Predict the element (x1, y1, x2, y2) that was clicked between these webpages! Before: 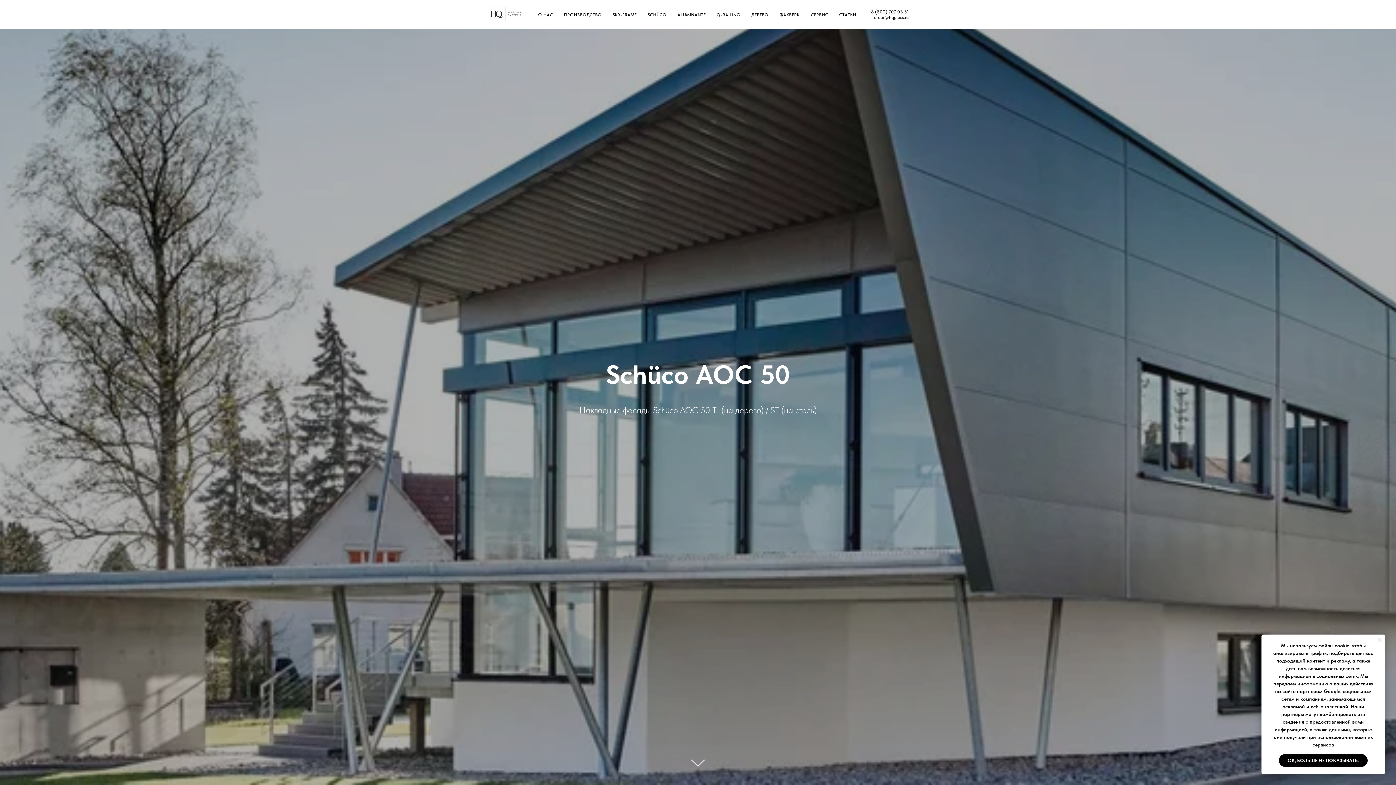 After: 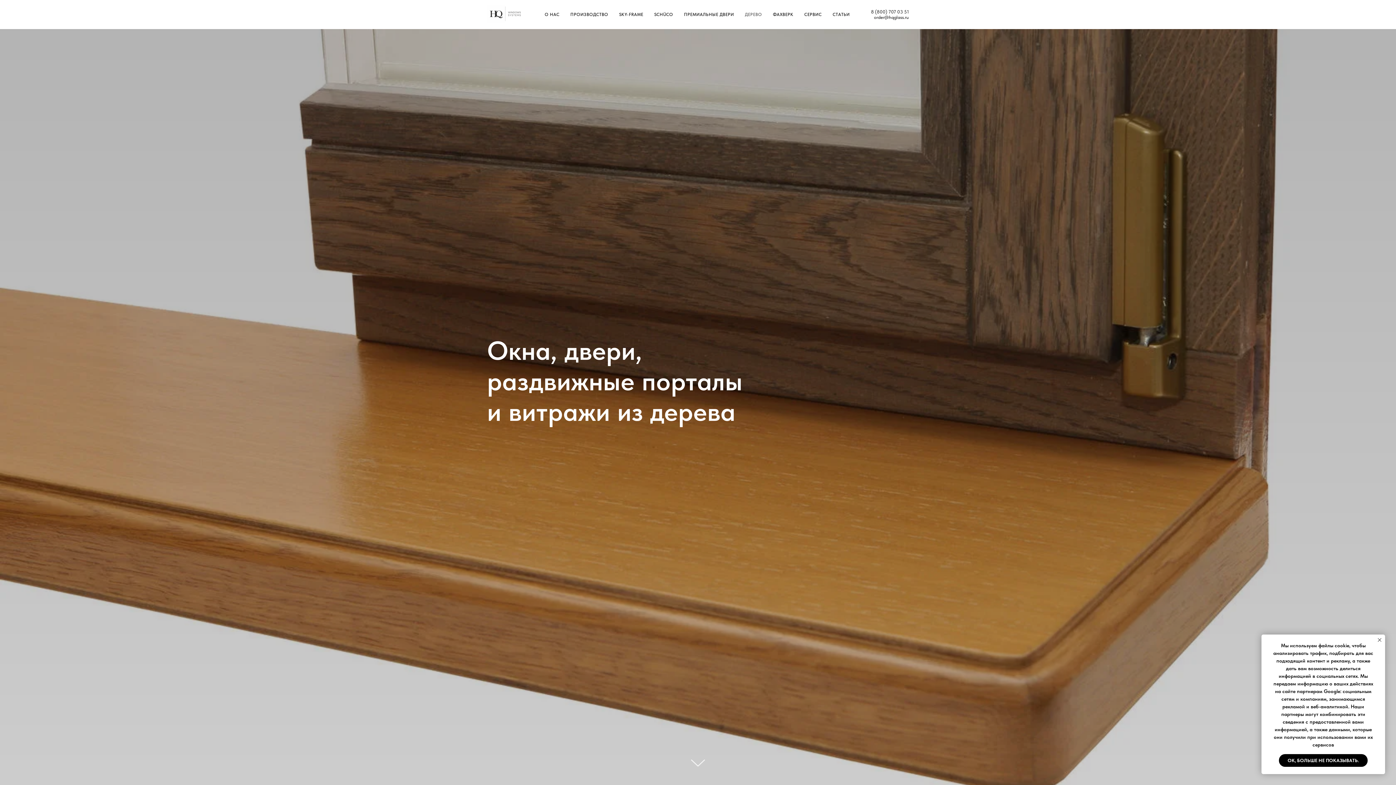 Action: bbox: (751, 12, 768, 17) label: ДЕРЕВО